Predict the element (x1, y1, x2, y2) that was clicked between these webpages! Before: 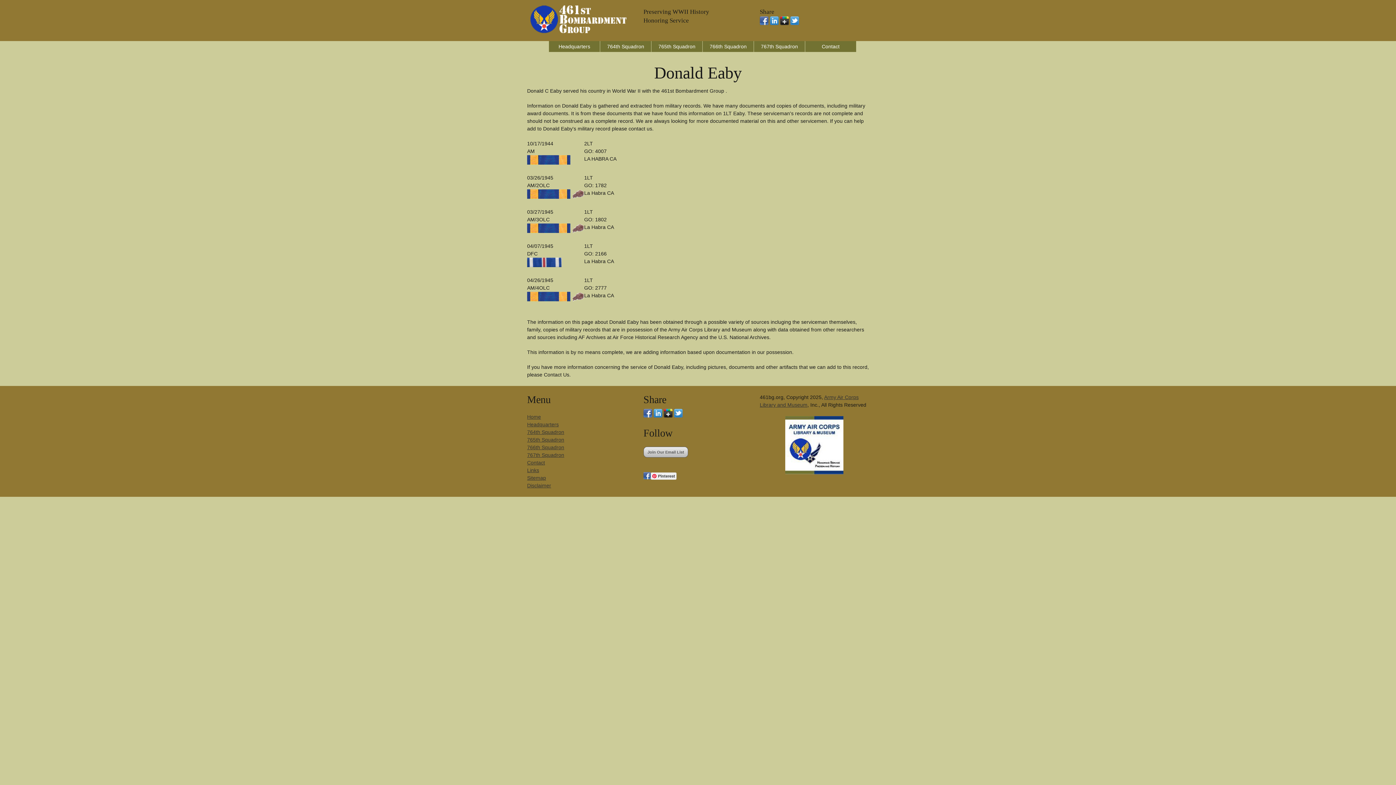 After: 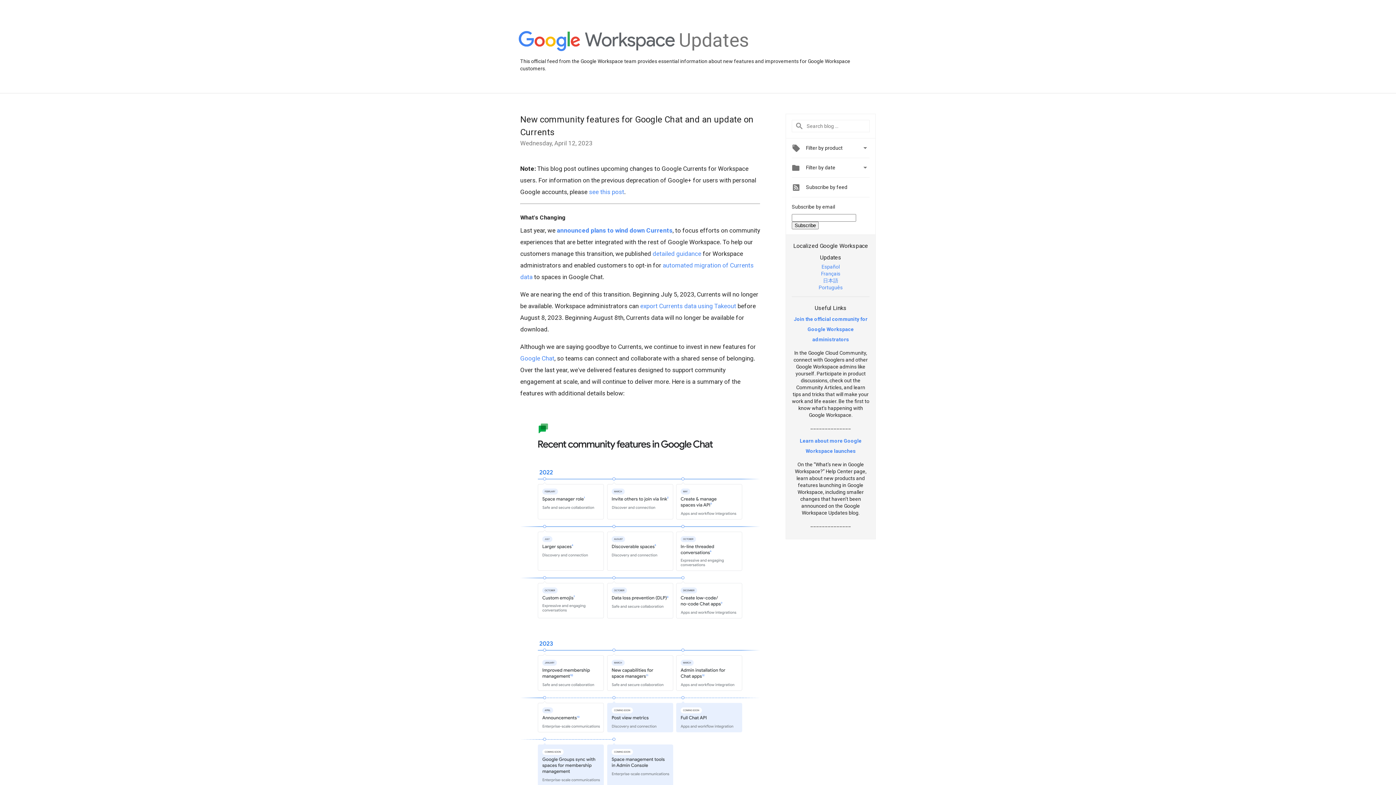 Action: bbox: (664, 413, 672, 418)